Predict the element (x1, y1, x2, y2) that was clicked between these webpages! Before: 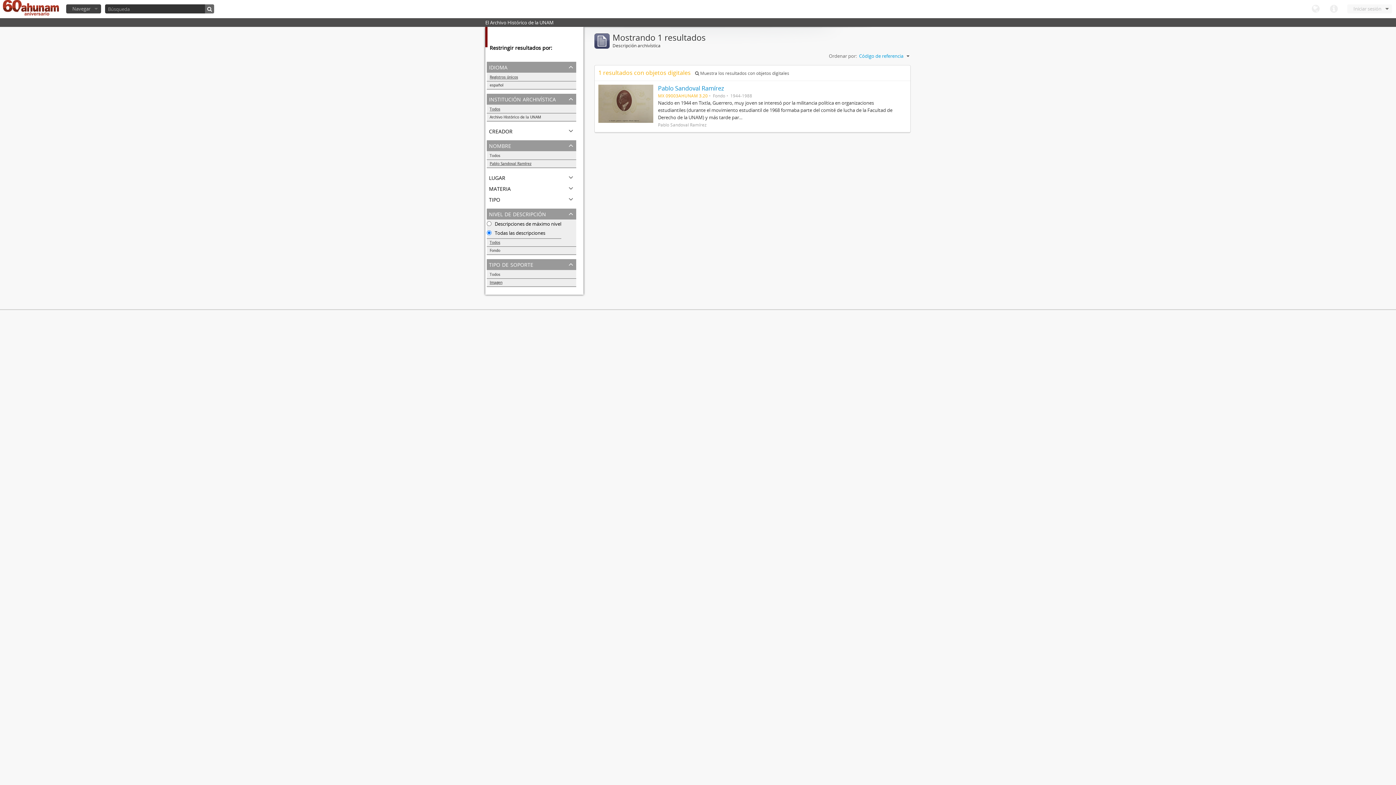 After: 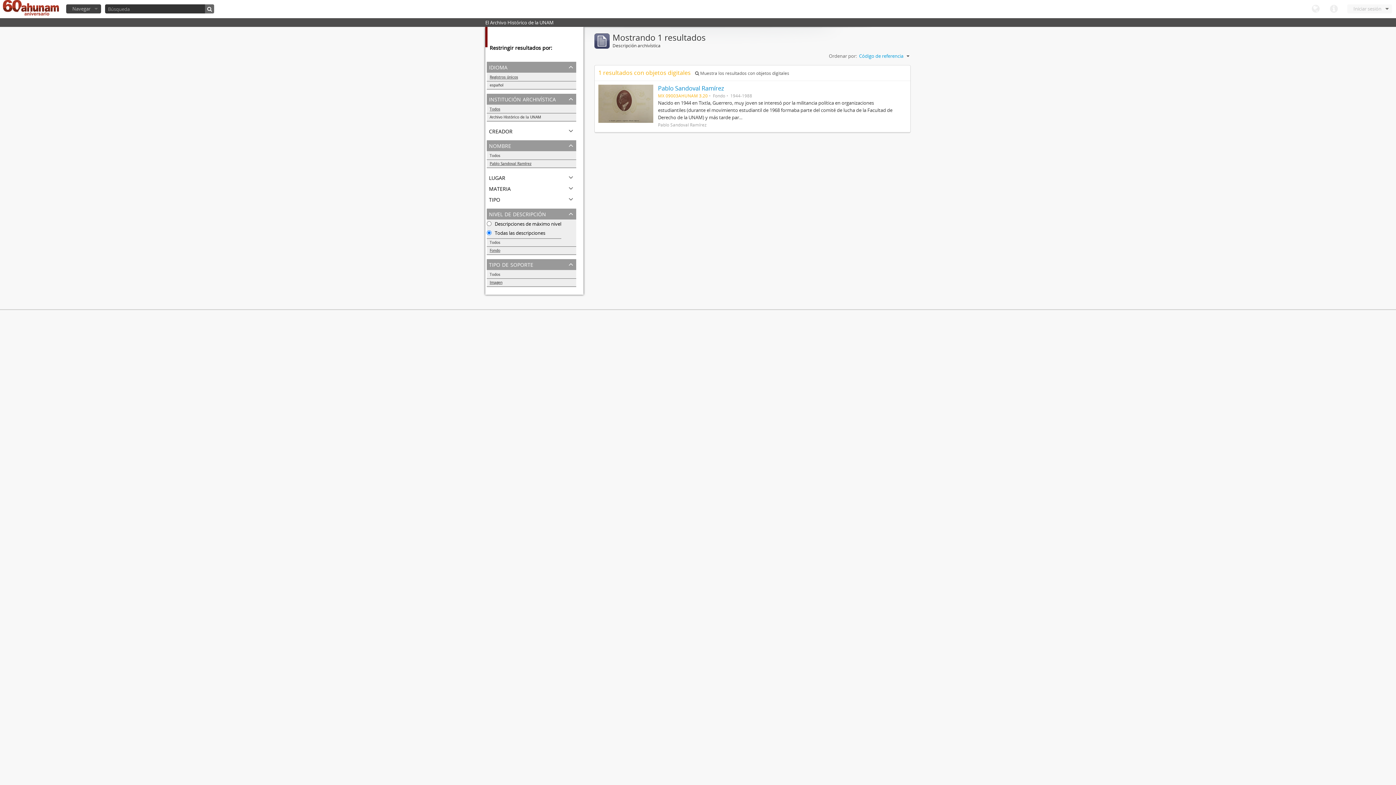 Action: bbox: (486, 246, 576, 254) label: Fondo